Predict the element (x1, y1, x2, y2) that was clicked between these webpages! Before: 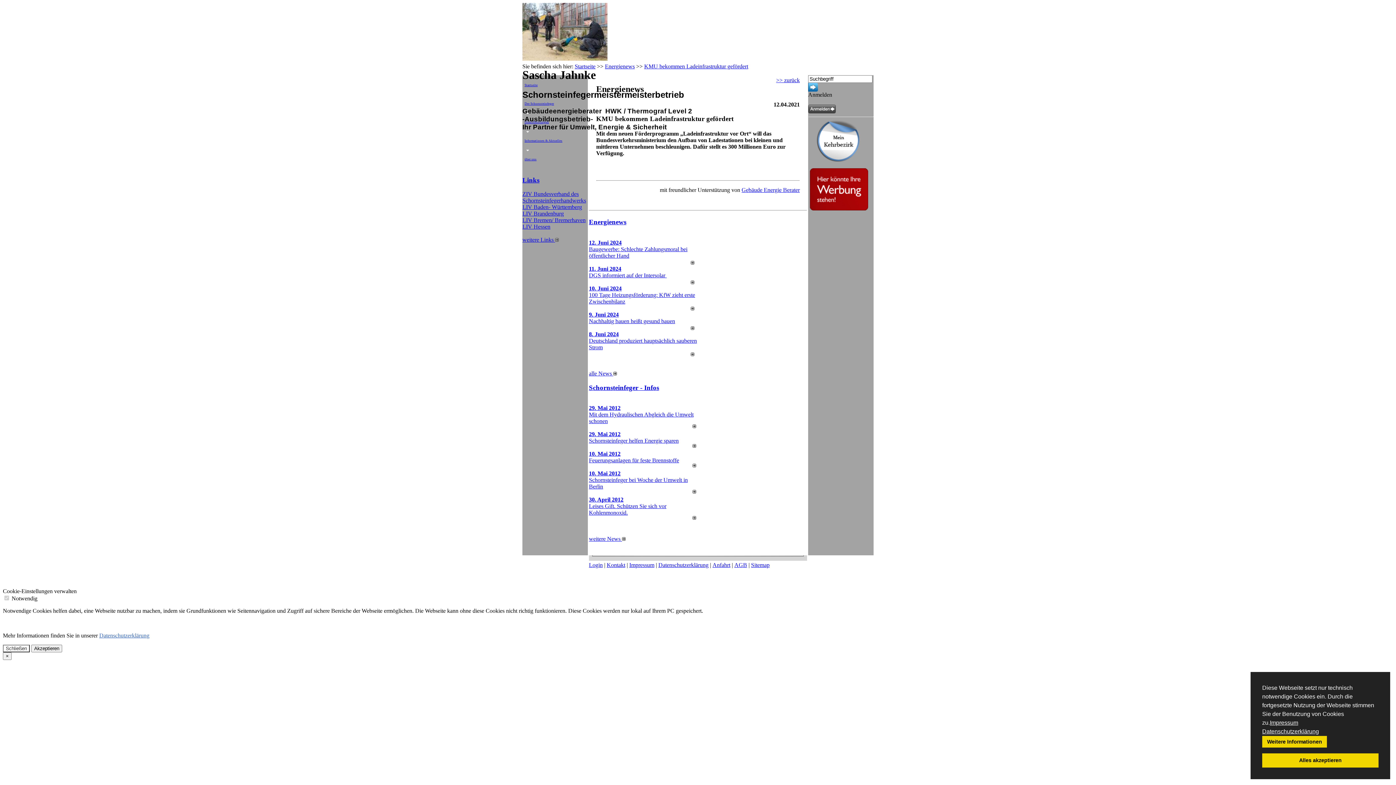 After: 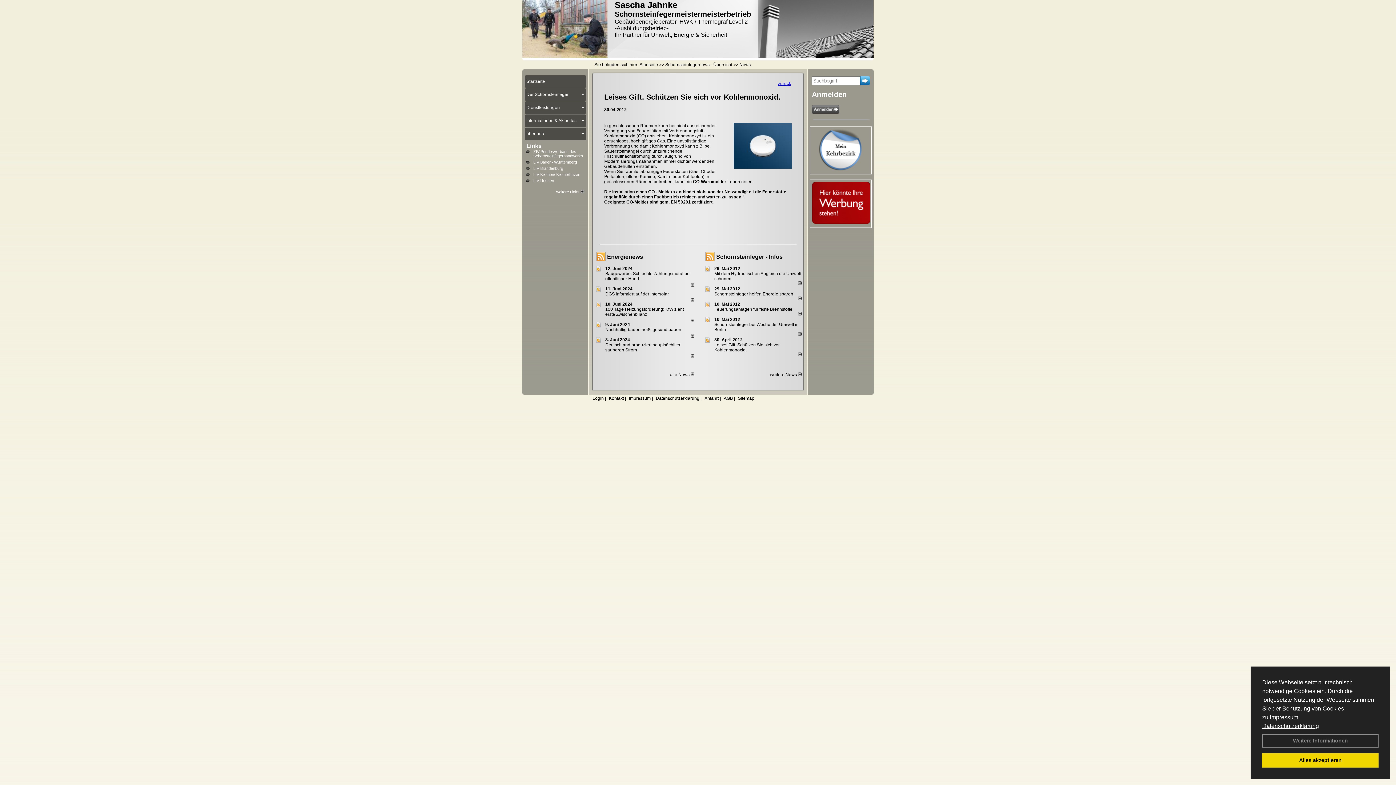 Action: label: Leises Gift. Schützen Sie sich vor Kohlenmonoxid. bbox: (589, 503, 666, 516)